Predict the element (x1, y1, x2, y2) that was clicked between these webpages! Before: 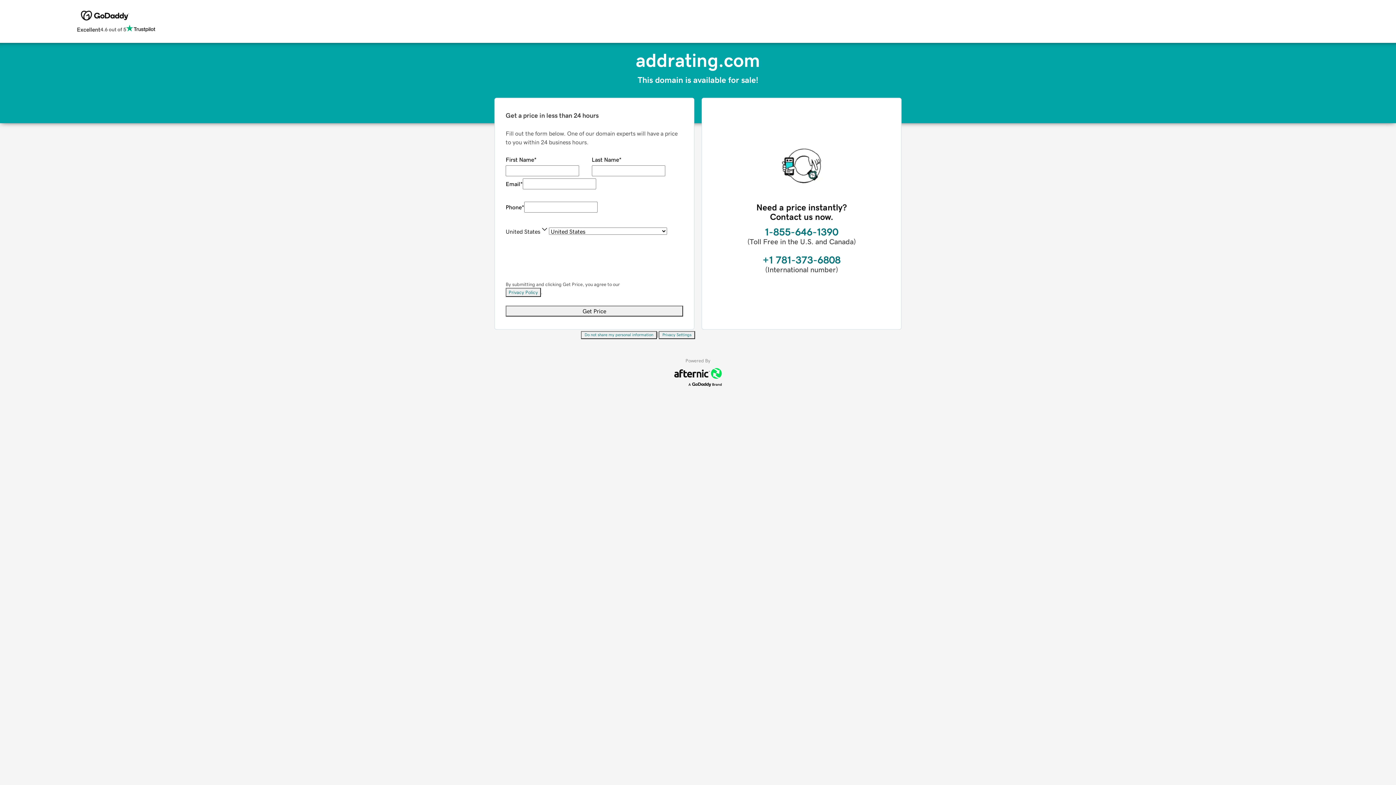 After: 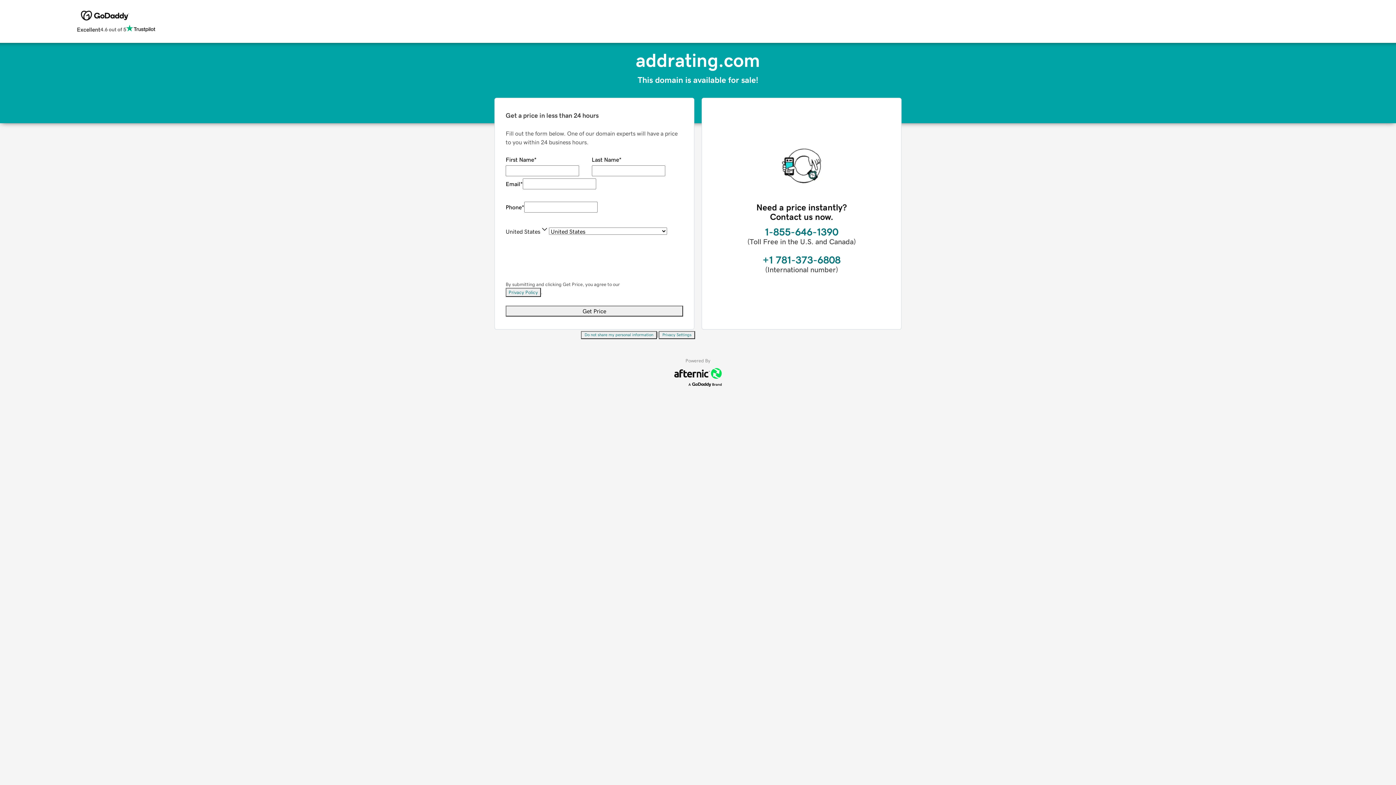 Action: label: Privacy Policy bbox: (505, 288, 541, 297)